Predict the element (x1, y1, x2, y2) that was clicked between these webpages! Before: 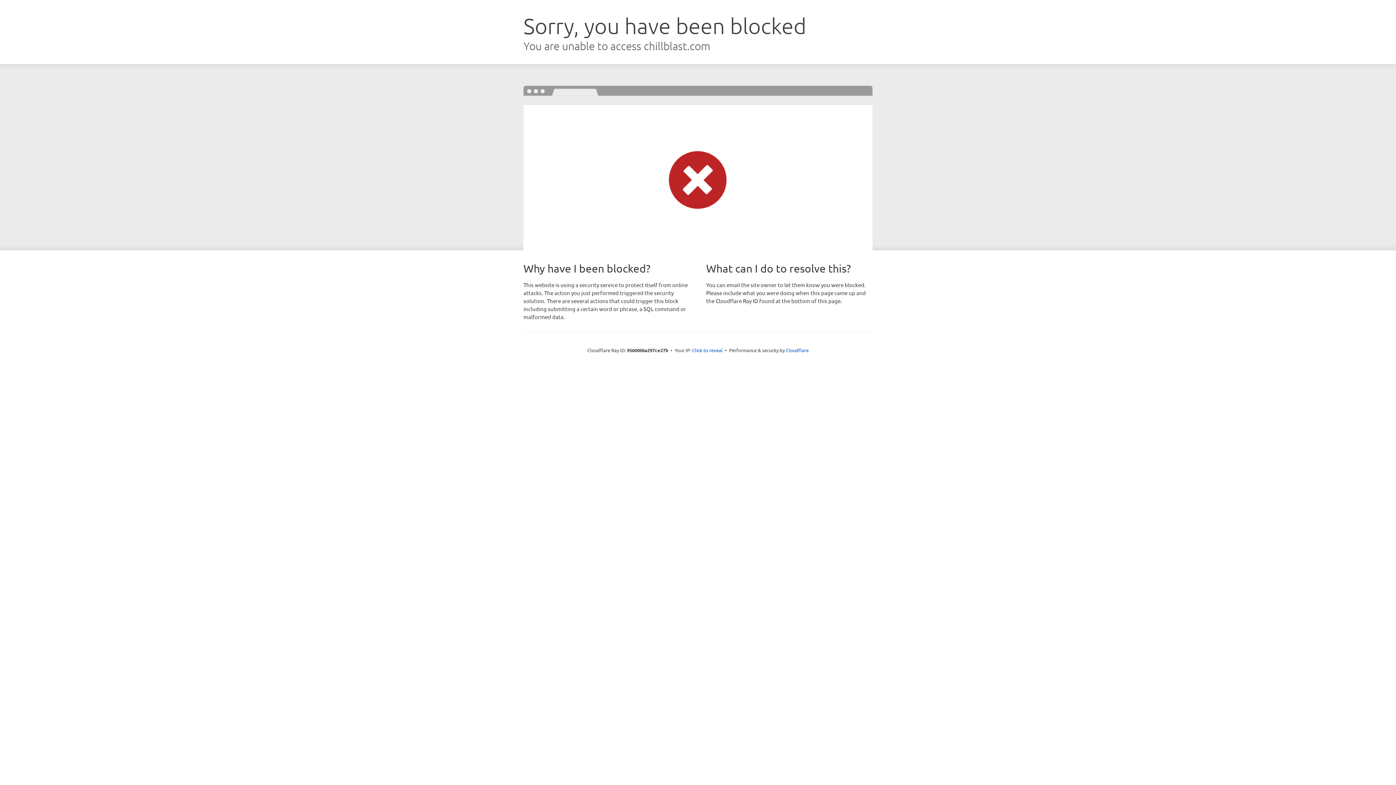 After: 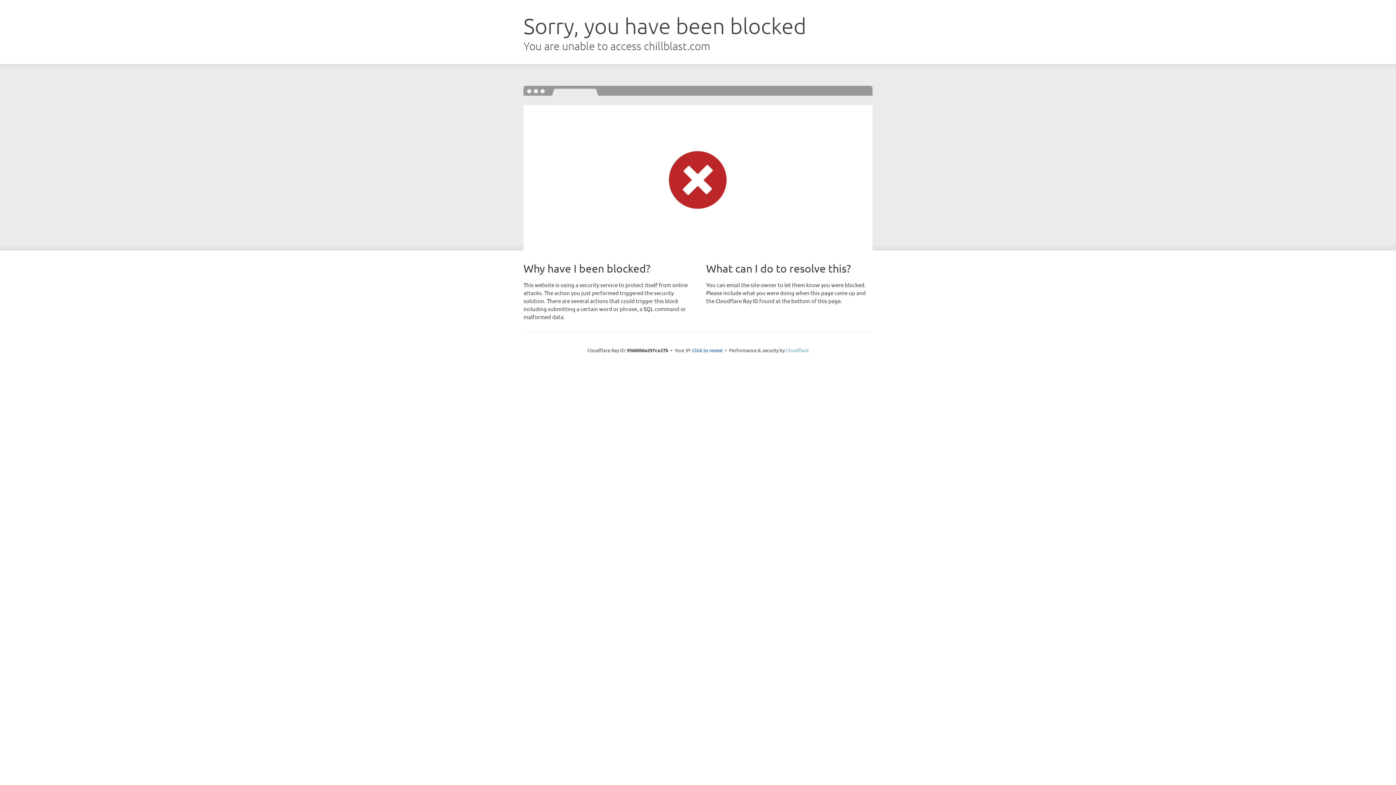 Action: bbox: (786, 347, 808, 353) label: Cloudflare